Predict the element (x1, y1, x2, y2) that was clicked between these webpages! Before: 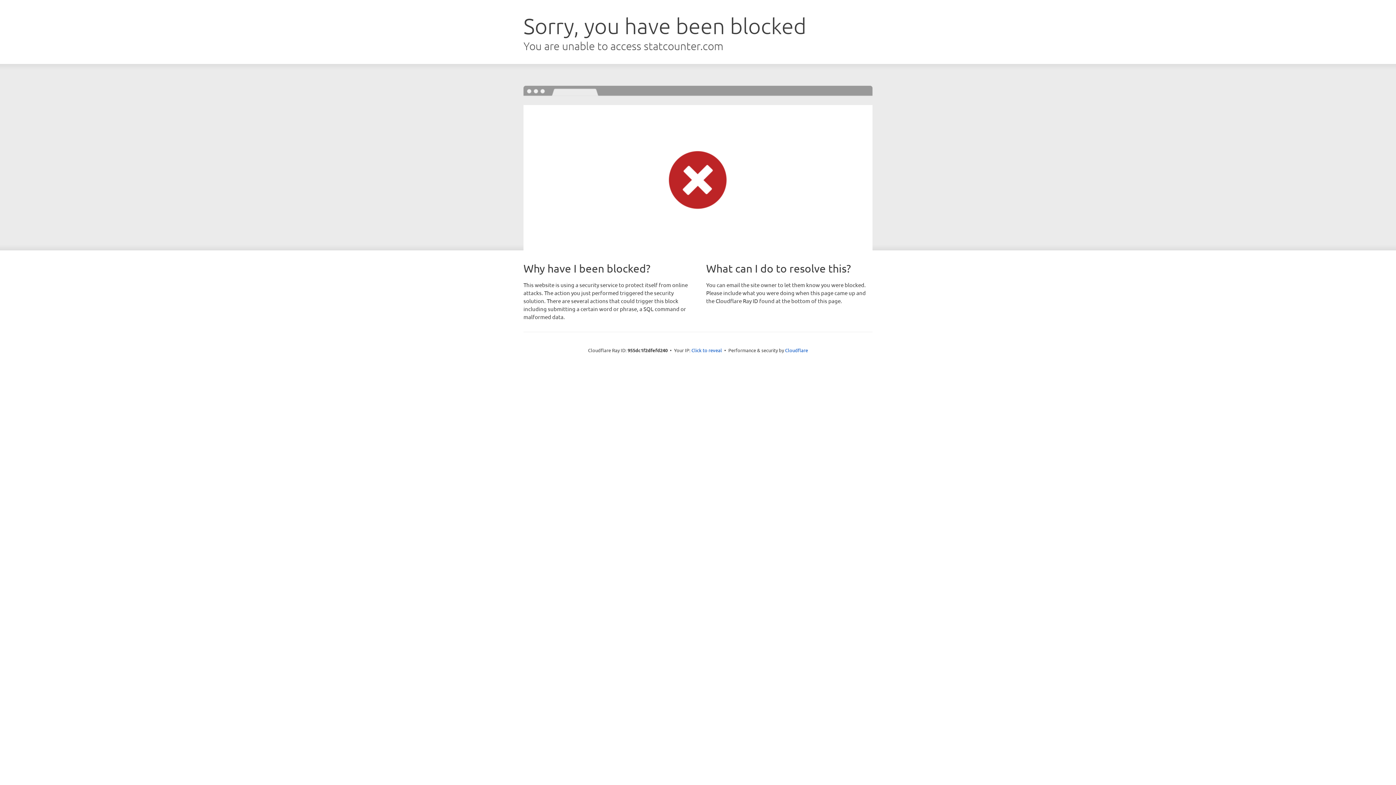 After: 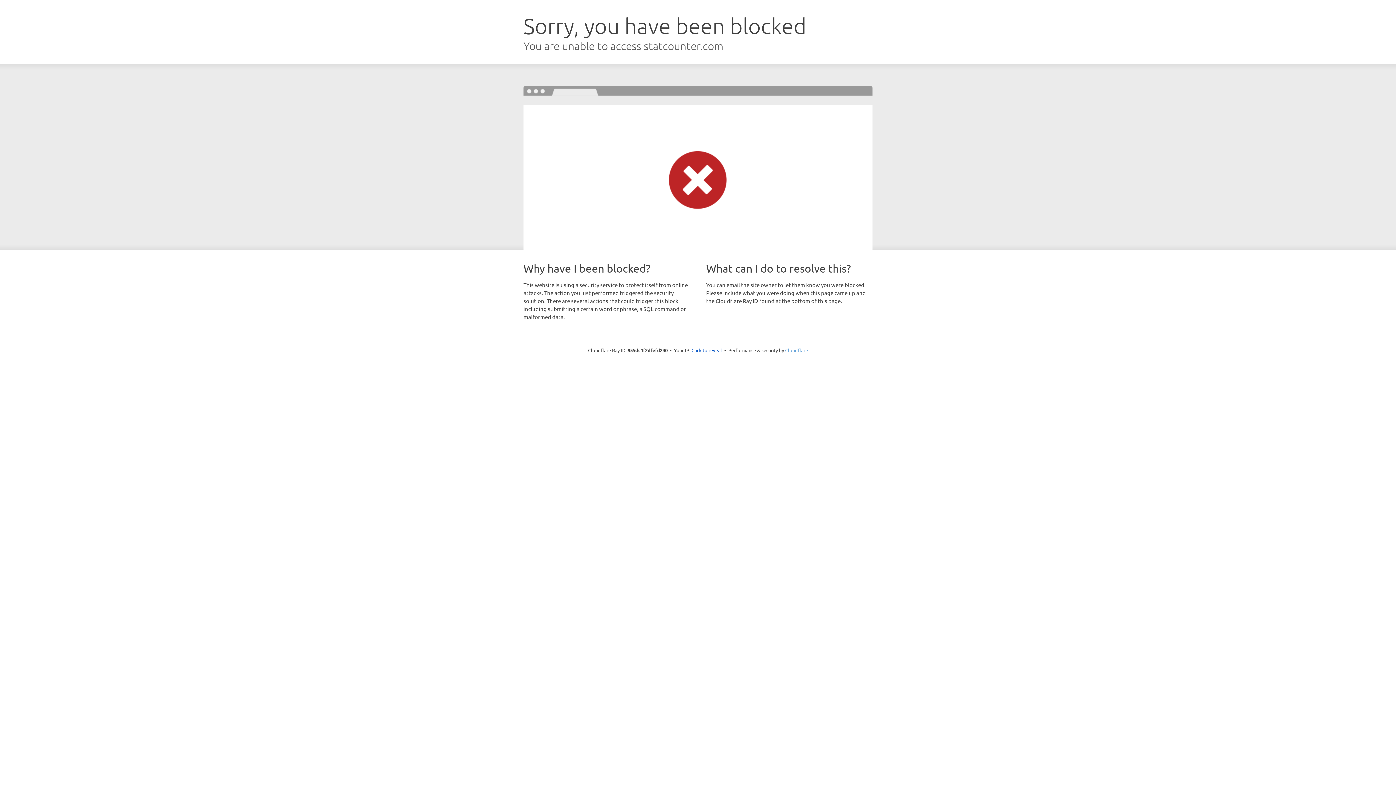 Action: bbox: (785, 347, 808, 353) label: Cloudflare